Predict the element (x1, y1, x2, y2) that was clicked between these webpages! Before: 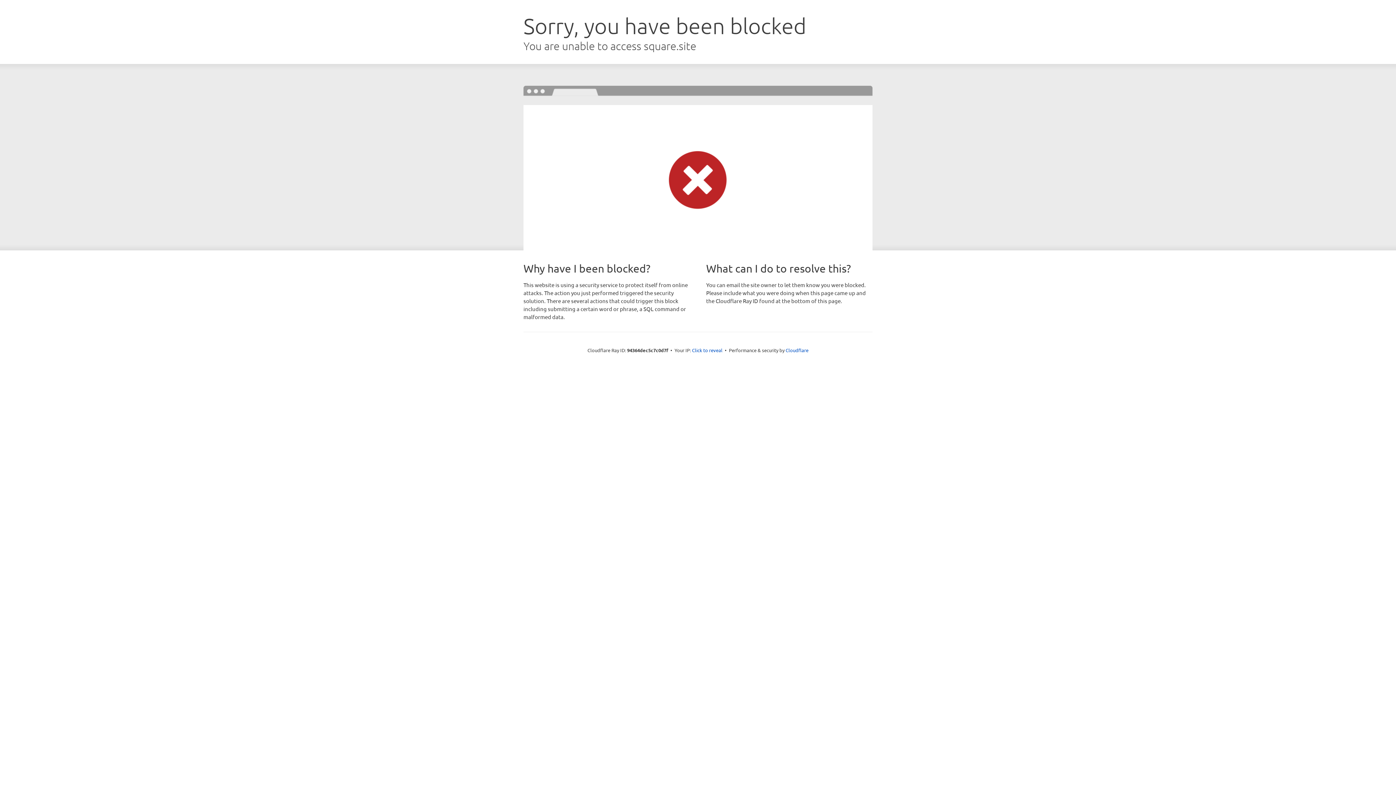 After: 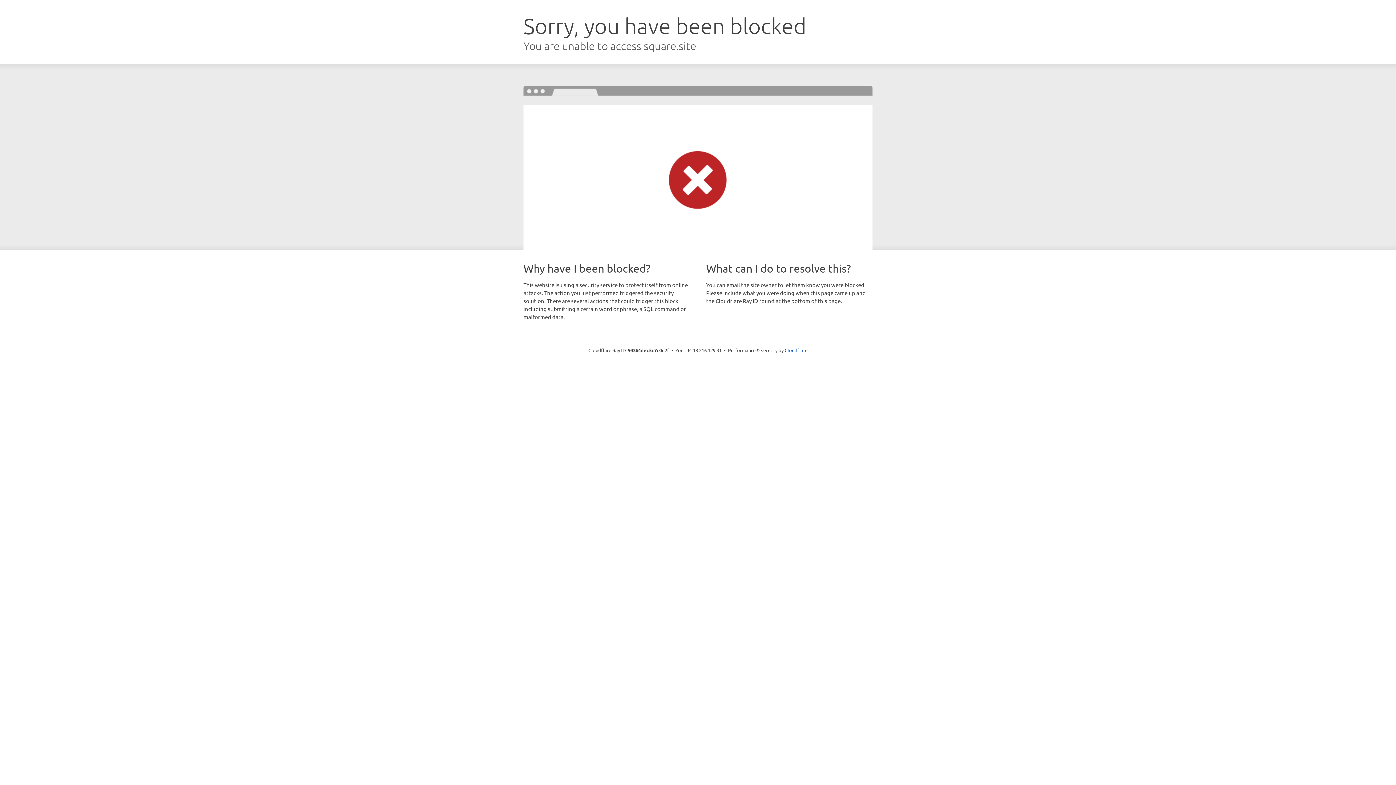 Action: label: Click to reveal bbox: (692, 346, 722, 353)